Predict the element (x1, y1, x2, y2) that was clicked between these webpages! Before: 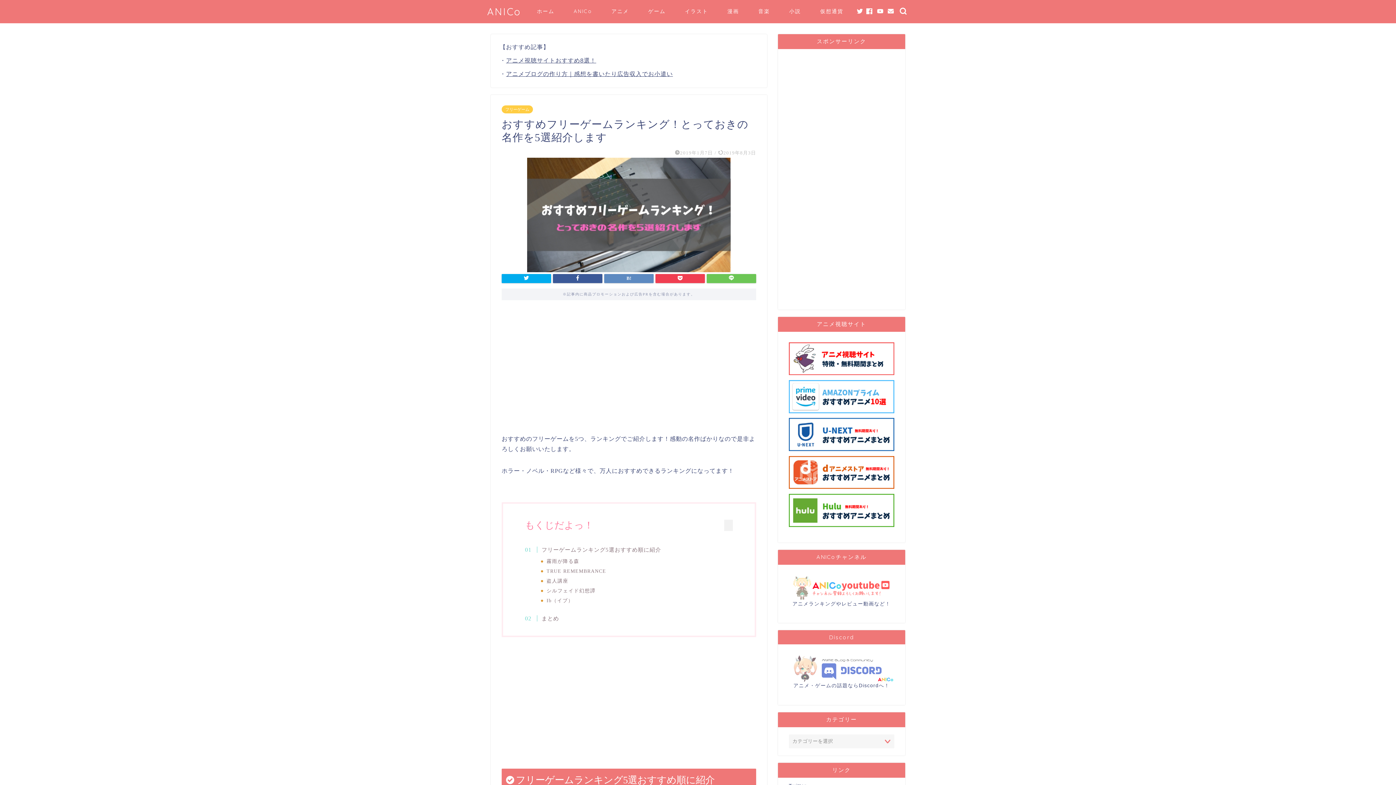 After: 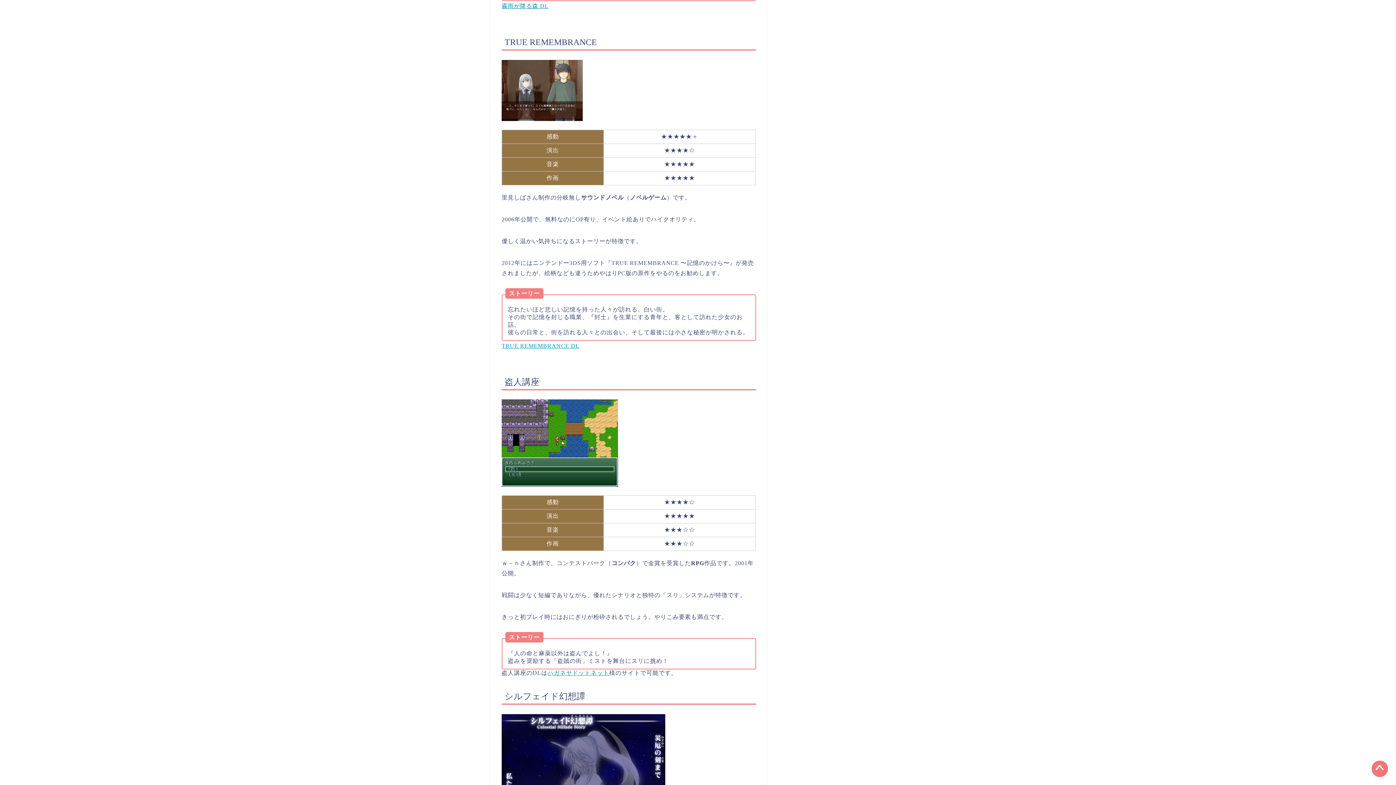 Action: bbox: (546, 567, 606, 575) label: TRUE REMEMBRANCE